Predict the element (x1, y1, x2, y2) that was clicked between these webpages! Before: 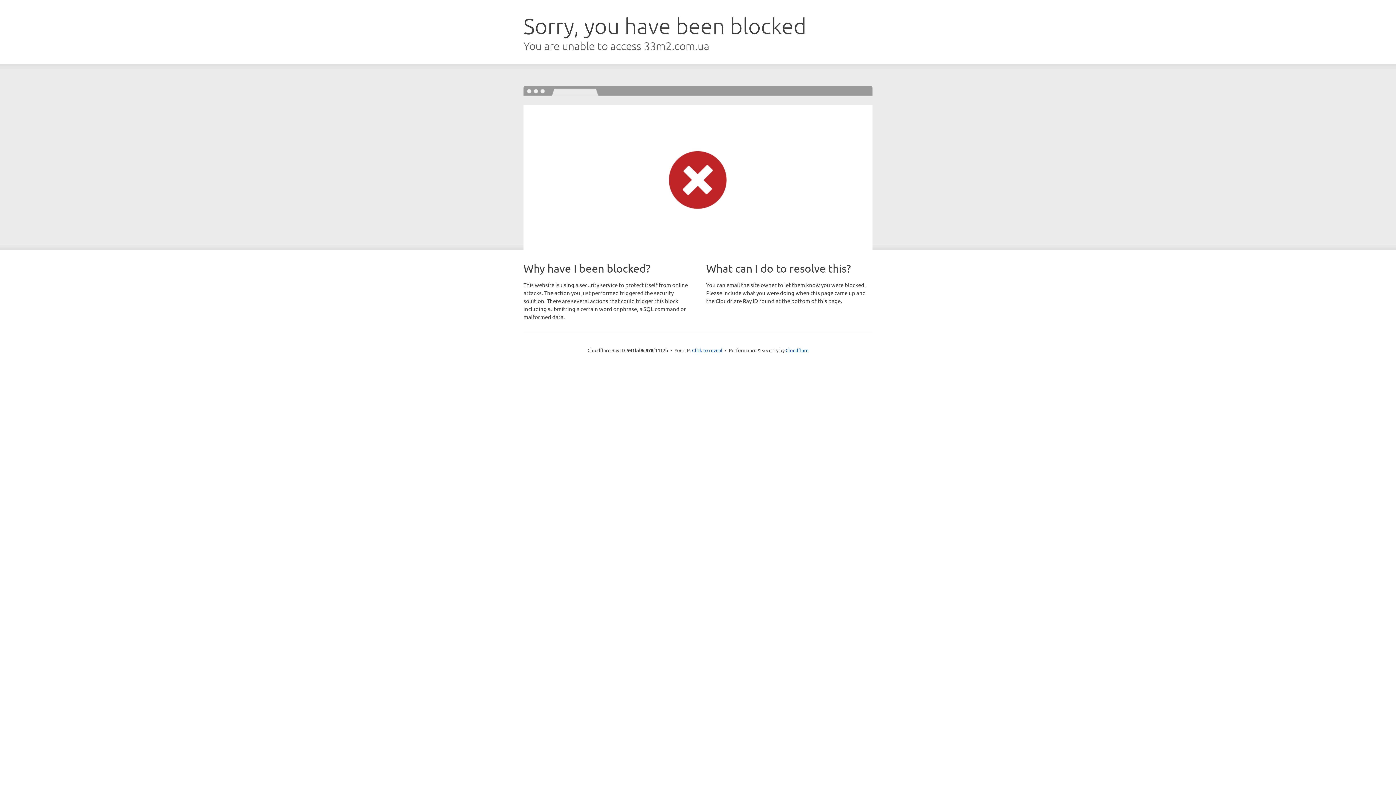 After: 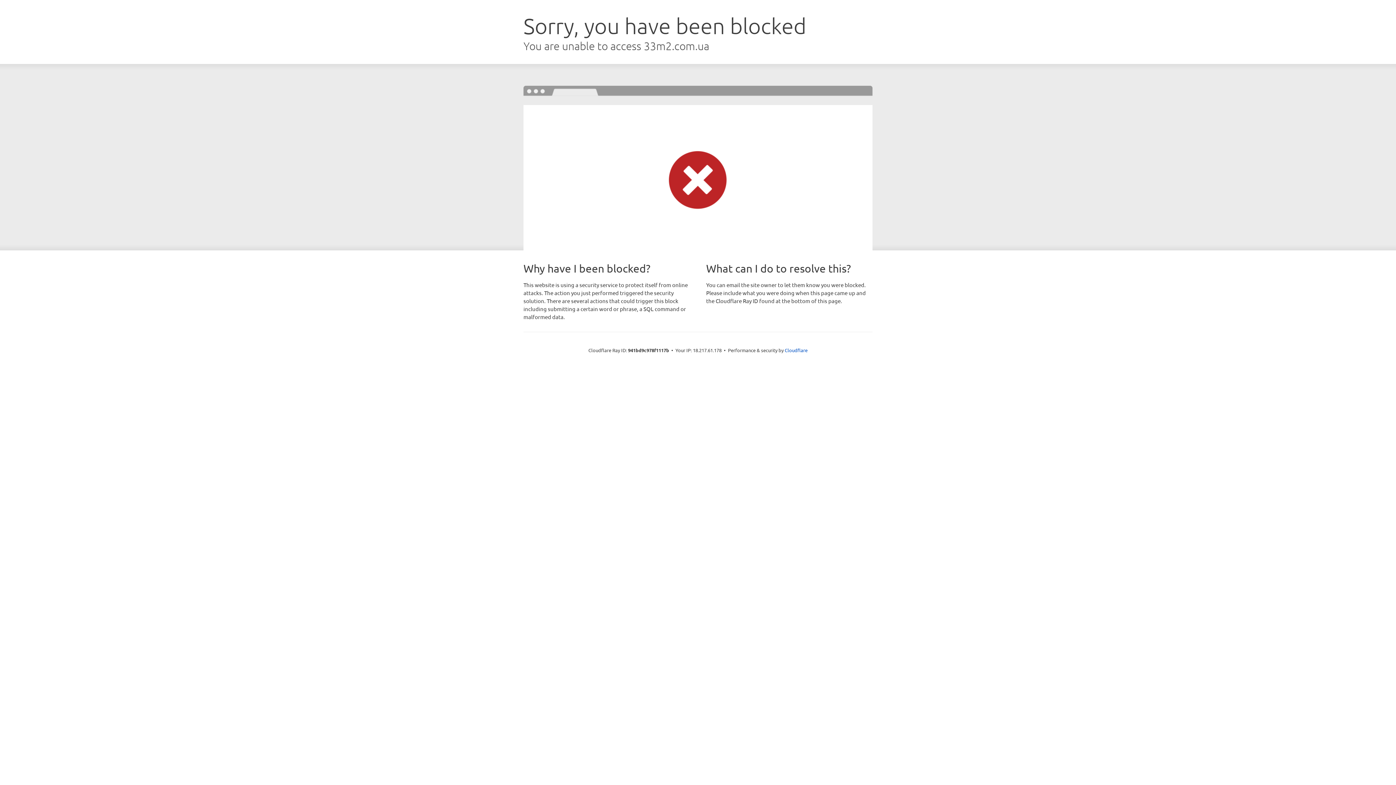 Action: bbox: (692, 346, 722, 353) label: Click to reveal